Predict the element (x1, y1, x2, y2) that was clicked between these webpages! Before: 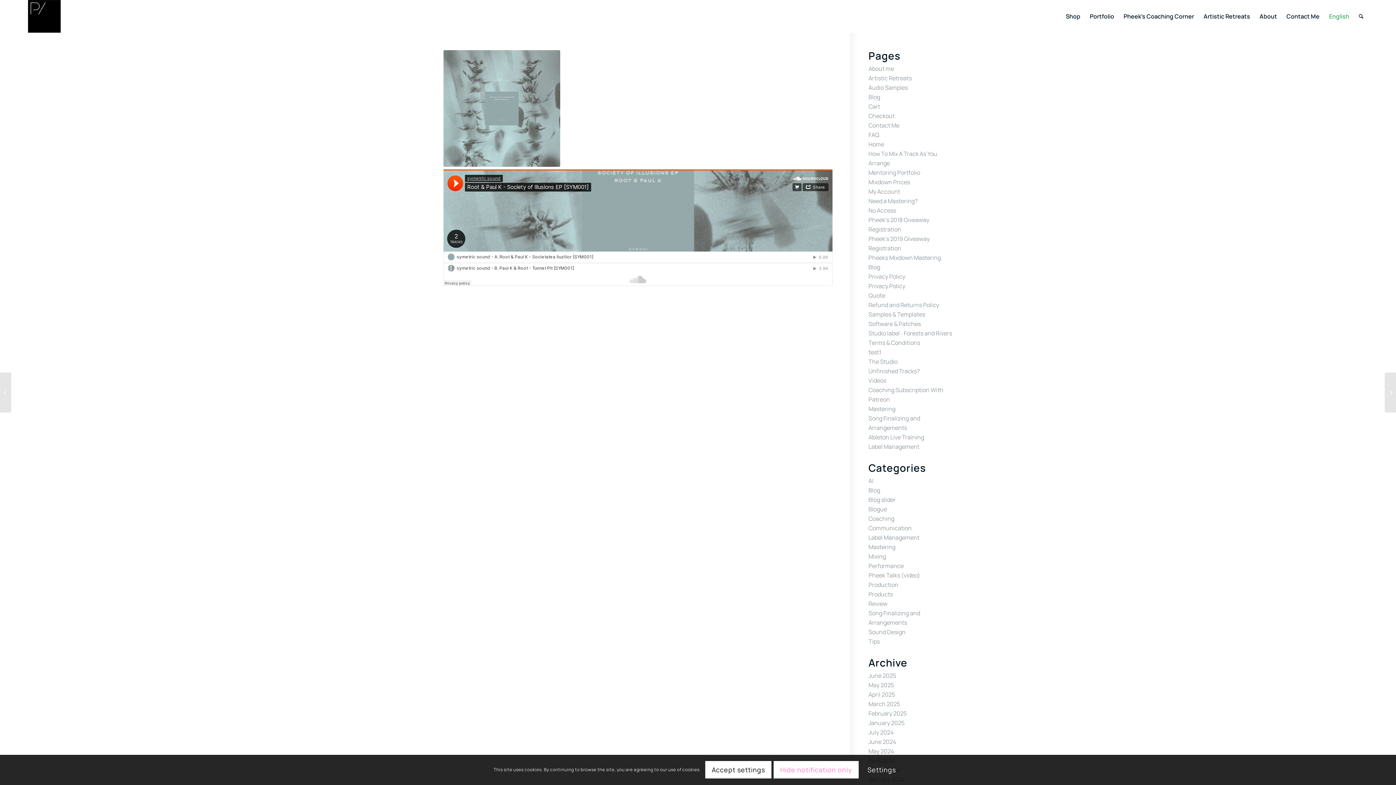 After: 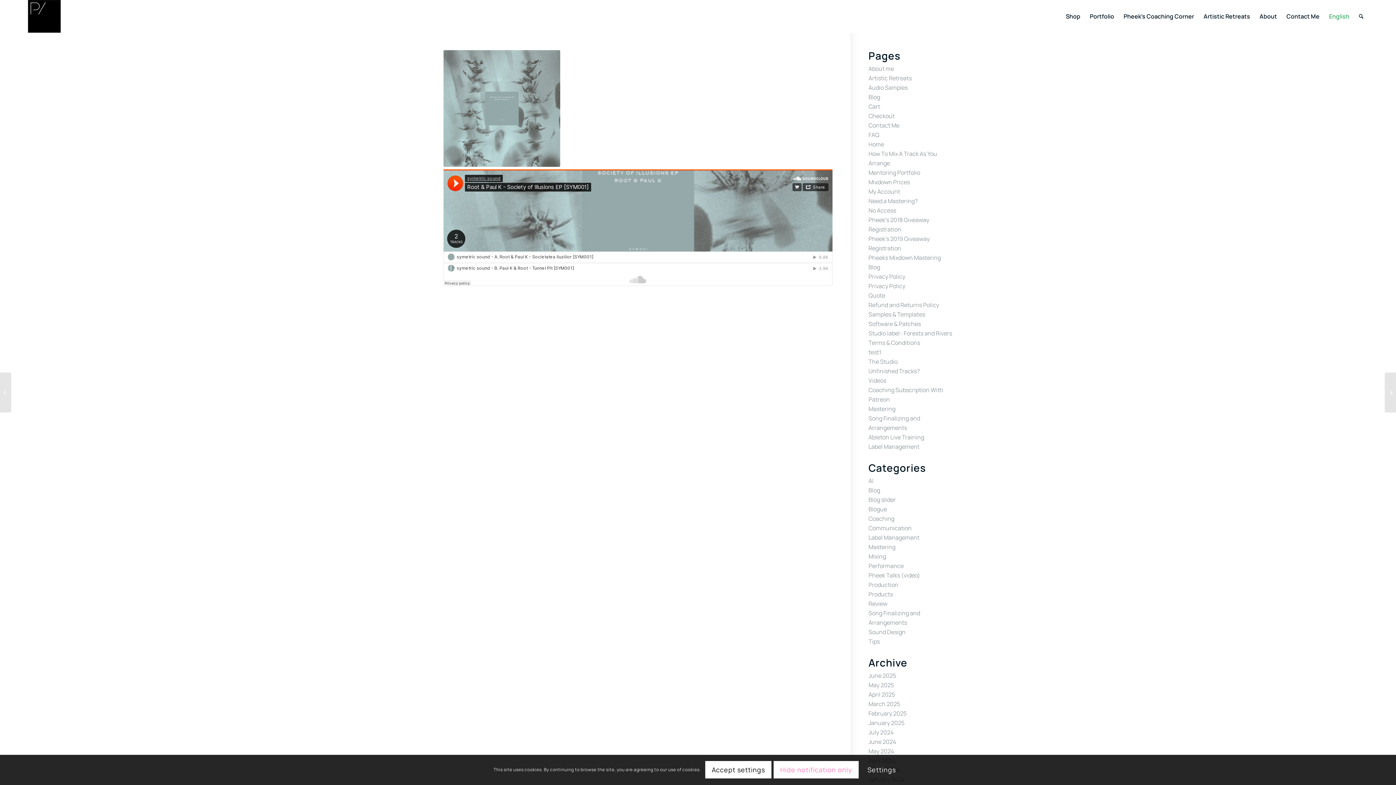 Action: label: Shop bbox: (1061, 0, 1085, 32)